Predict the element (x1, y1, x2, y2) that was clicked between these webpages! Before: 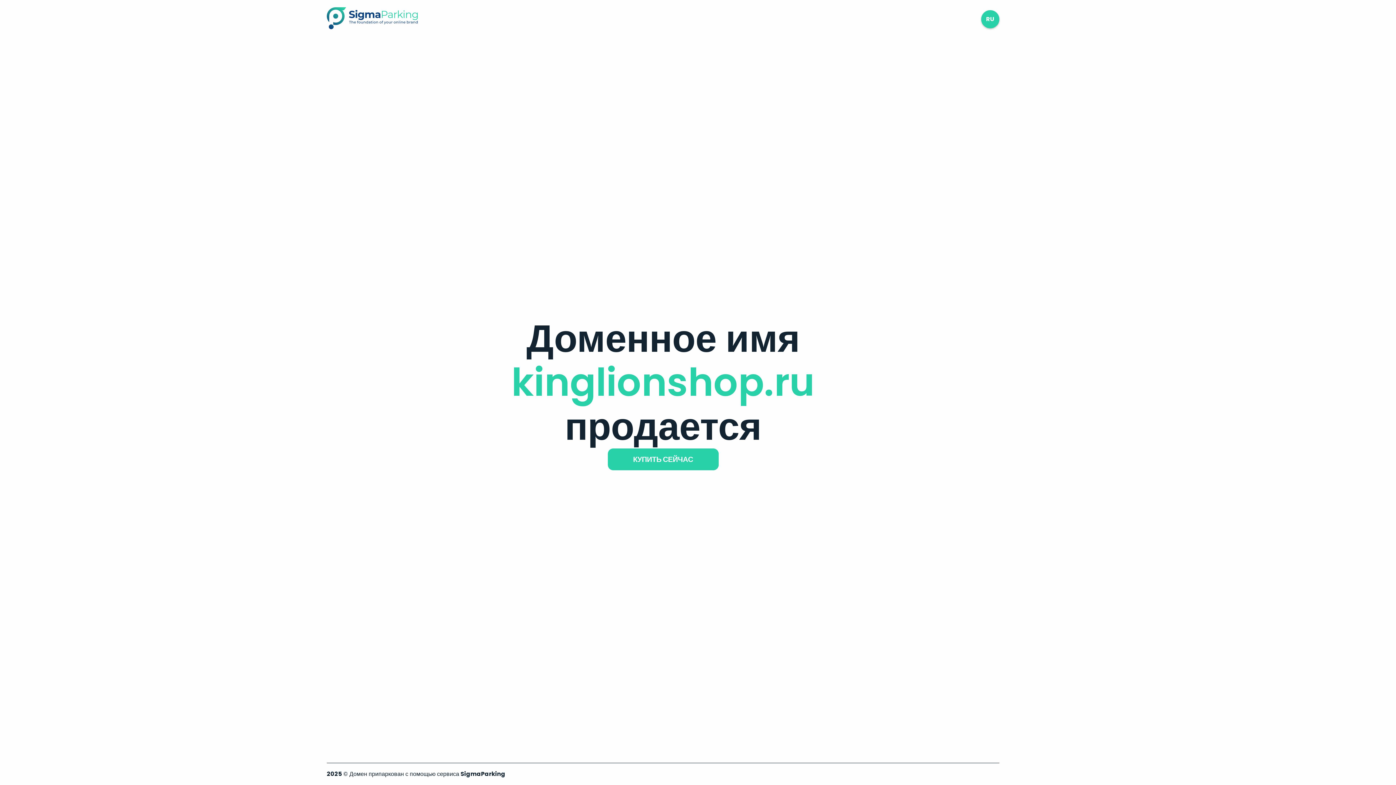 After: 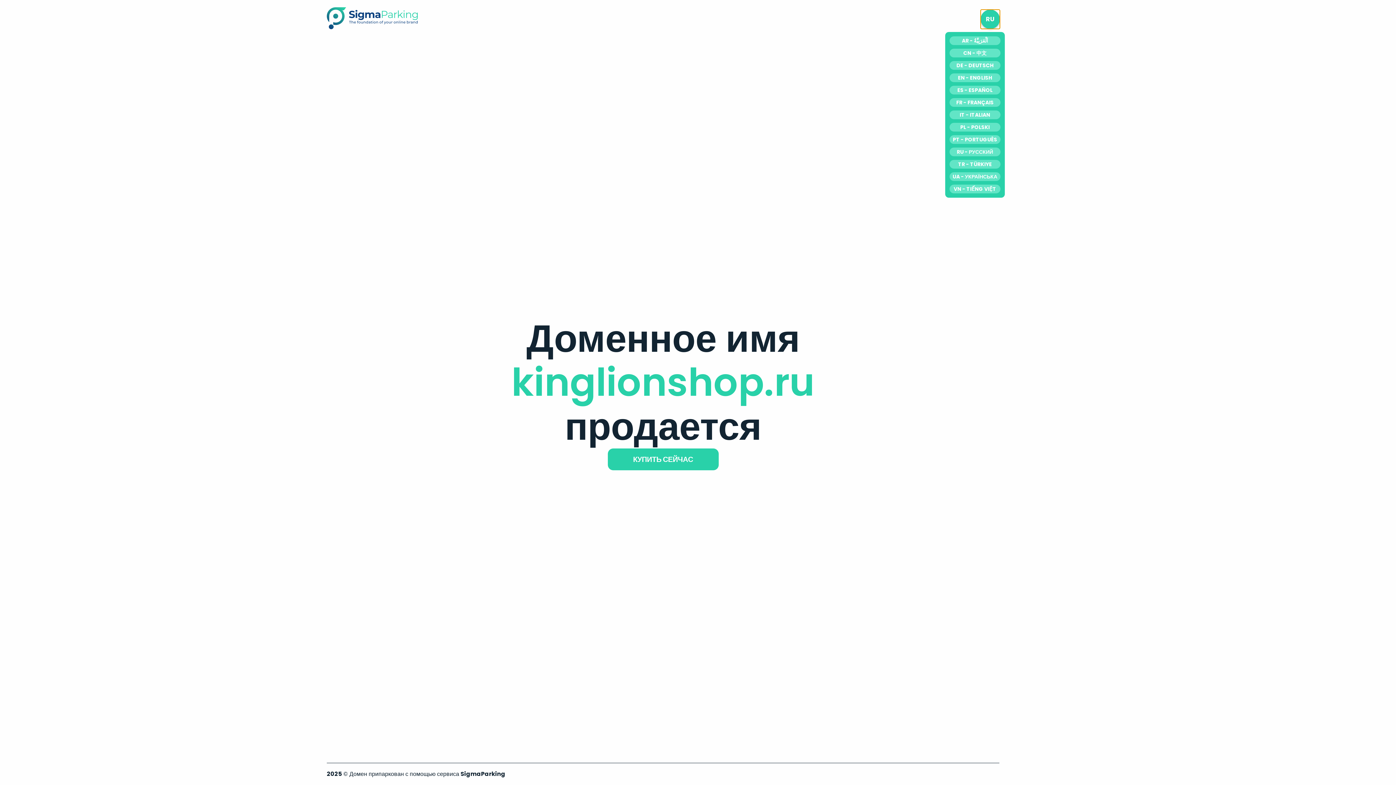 Action: bbox: (981, 10, 999, 28) label: RU